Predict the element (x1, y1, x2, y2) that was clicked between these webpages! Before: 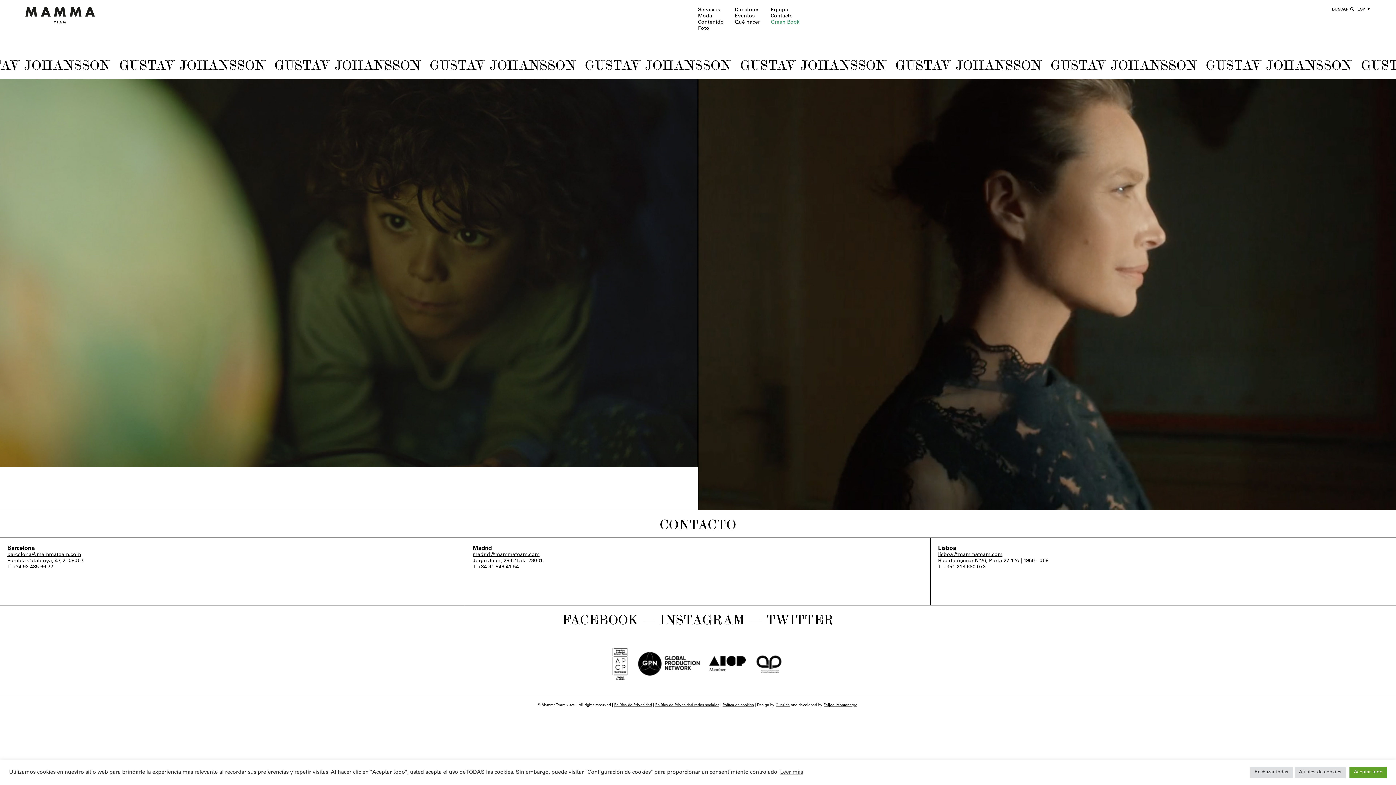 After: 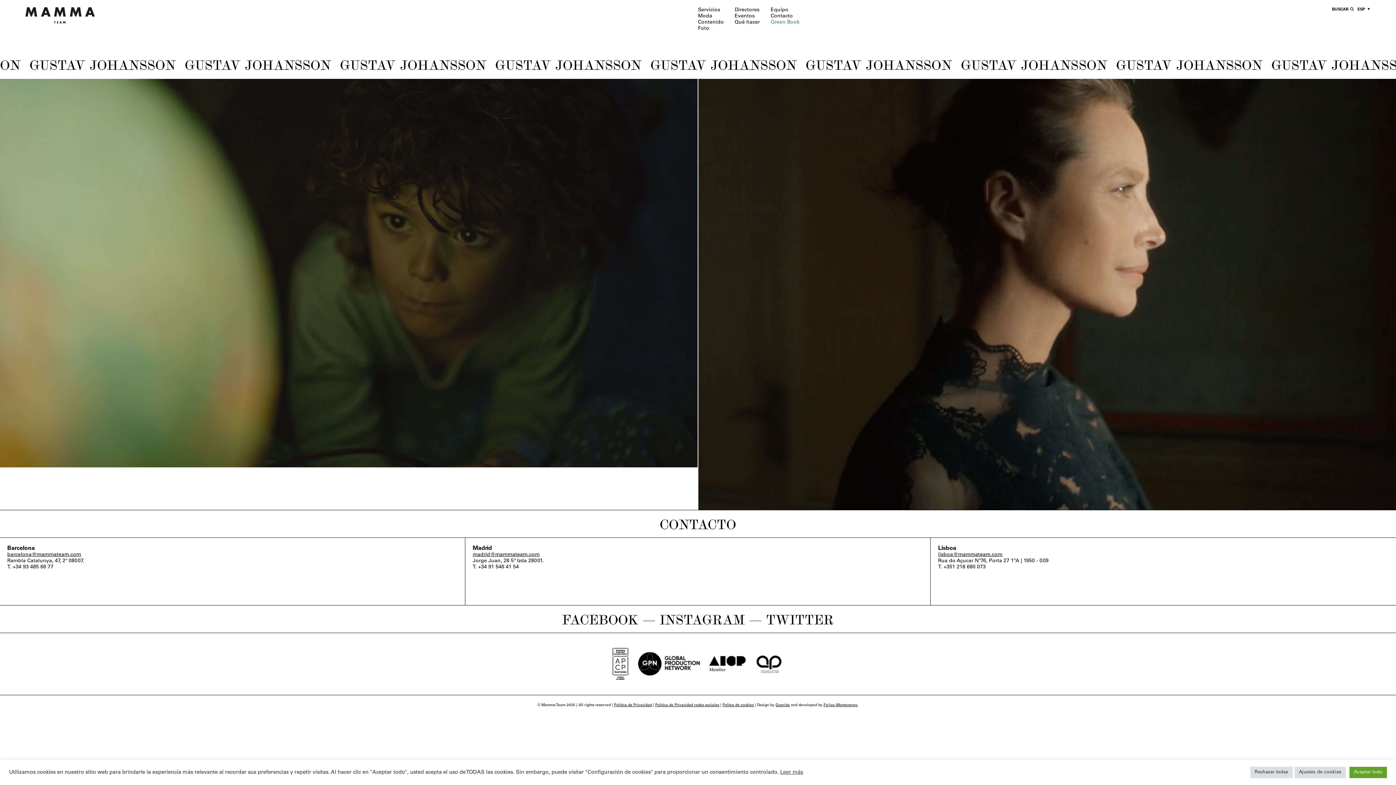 Action: bbox: (938, 552, 1002, 557) label: lisboa@mammateam.com